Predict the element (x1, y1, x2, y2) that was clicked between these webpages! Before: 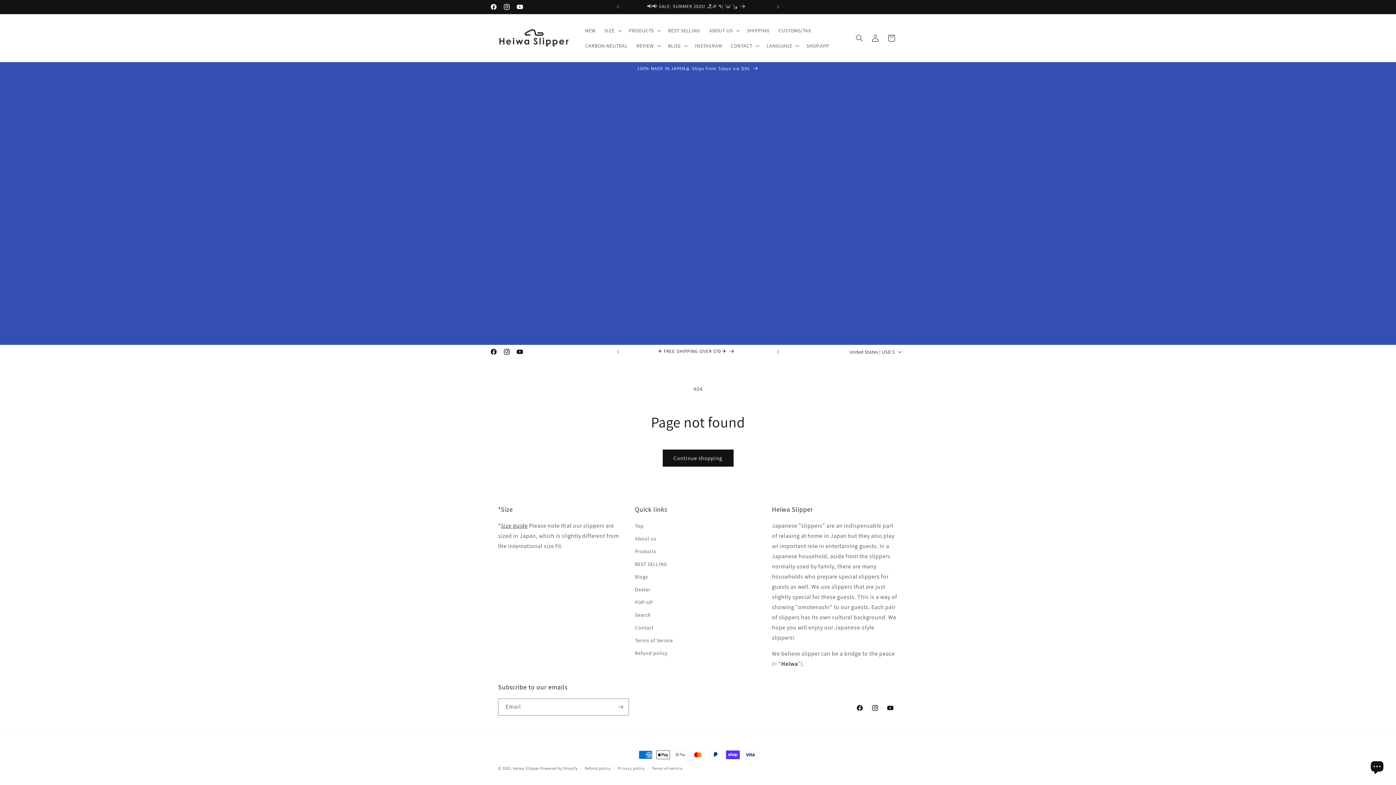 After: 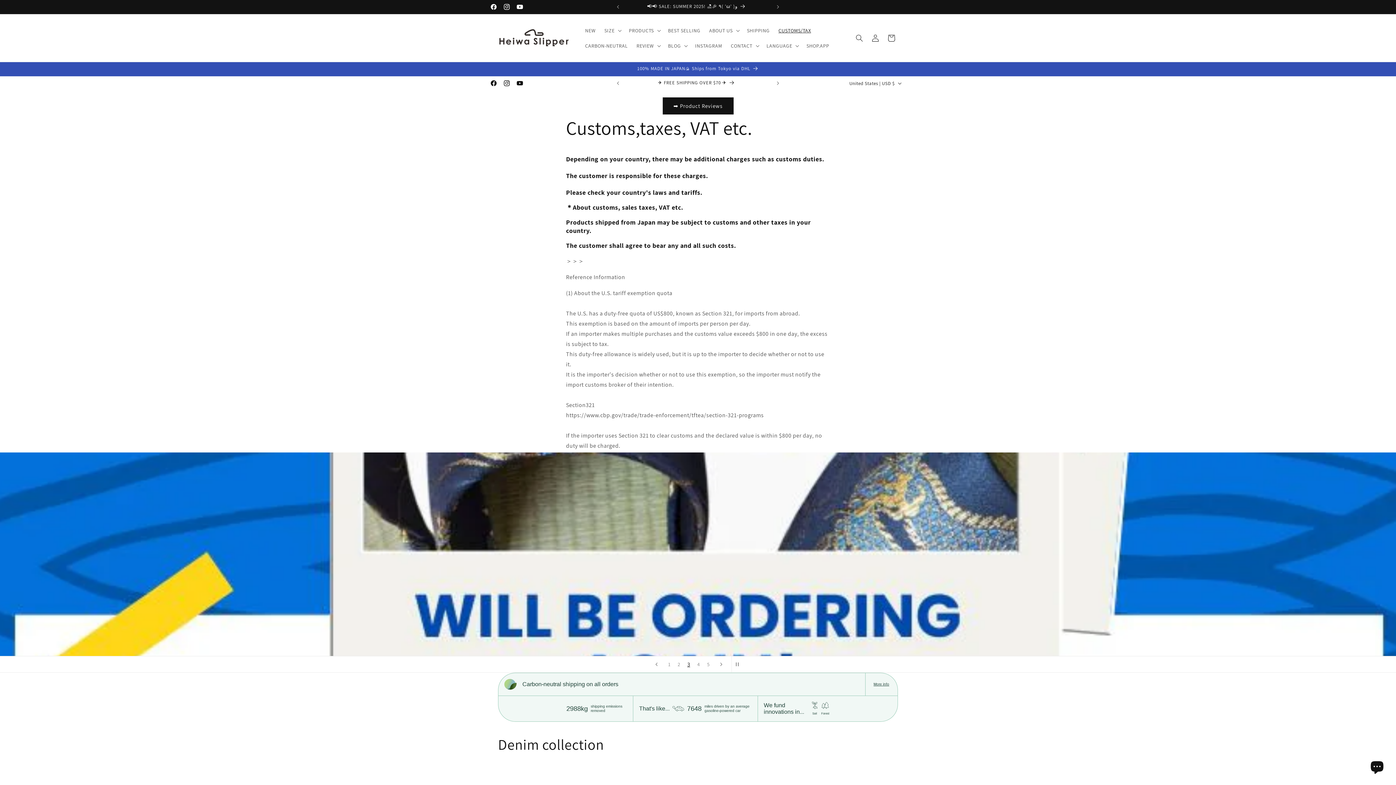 Action: label: CUSTOMS/TAX bbox: (774, 22, 815, 38)